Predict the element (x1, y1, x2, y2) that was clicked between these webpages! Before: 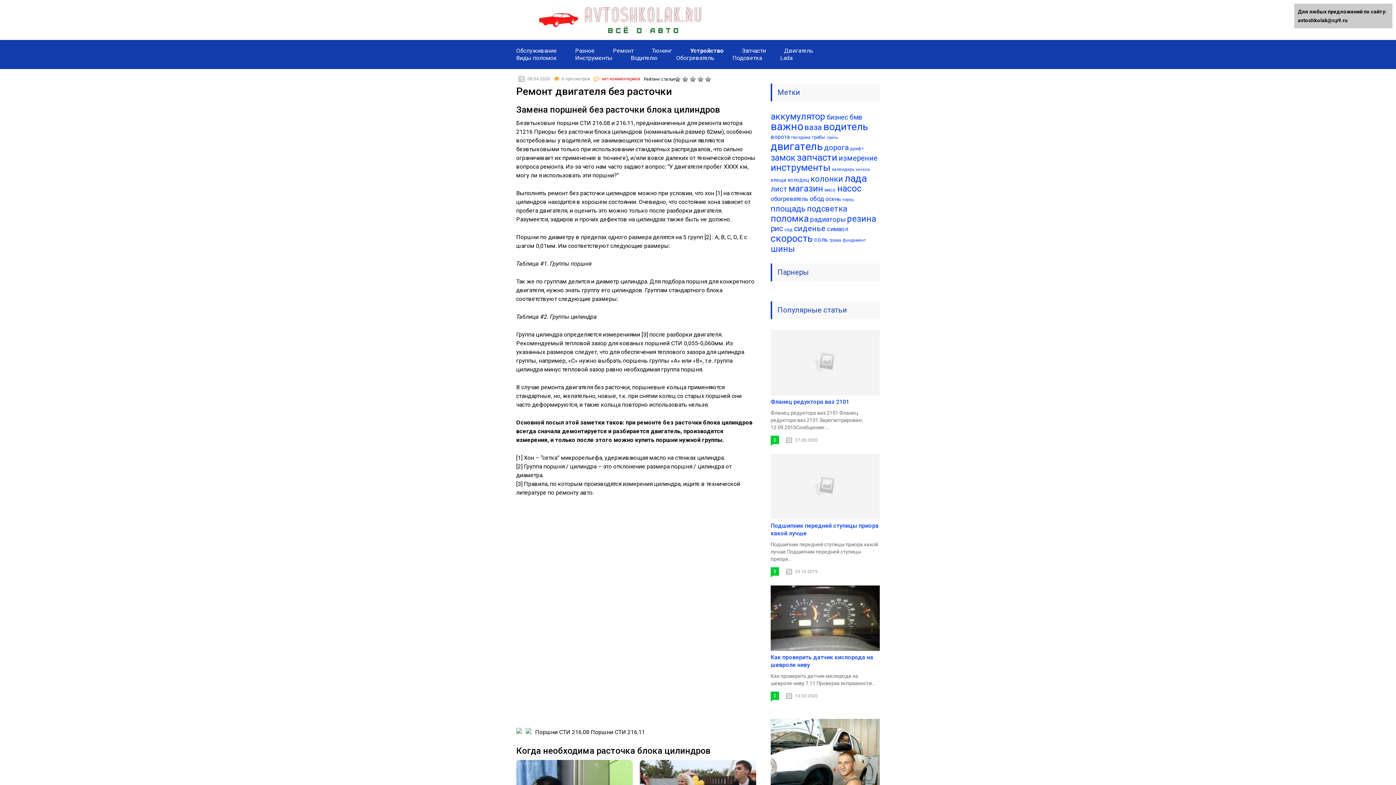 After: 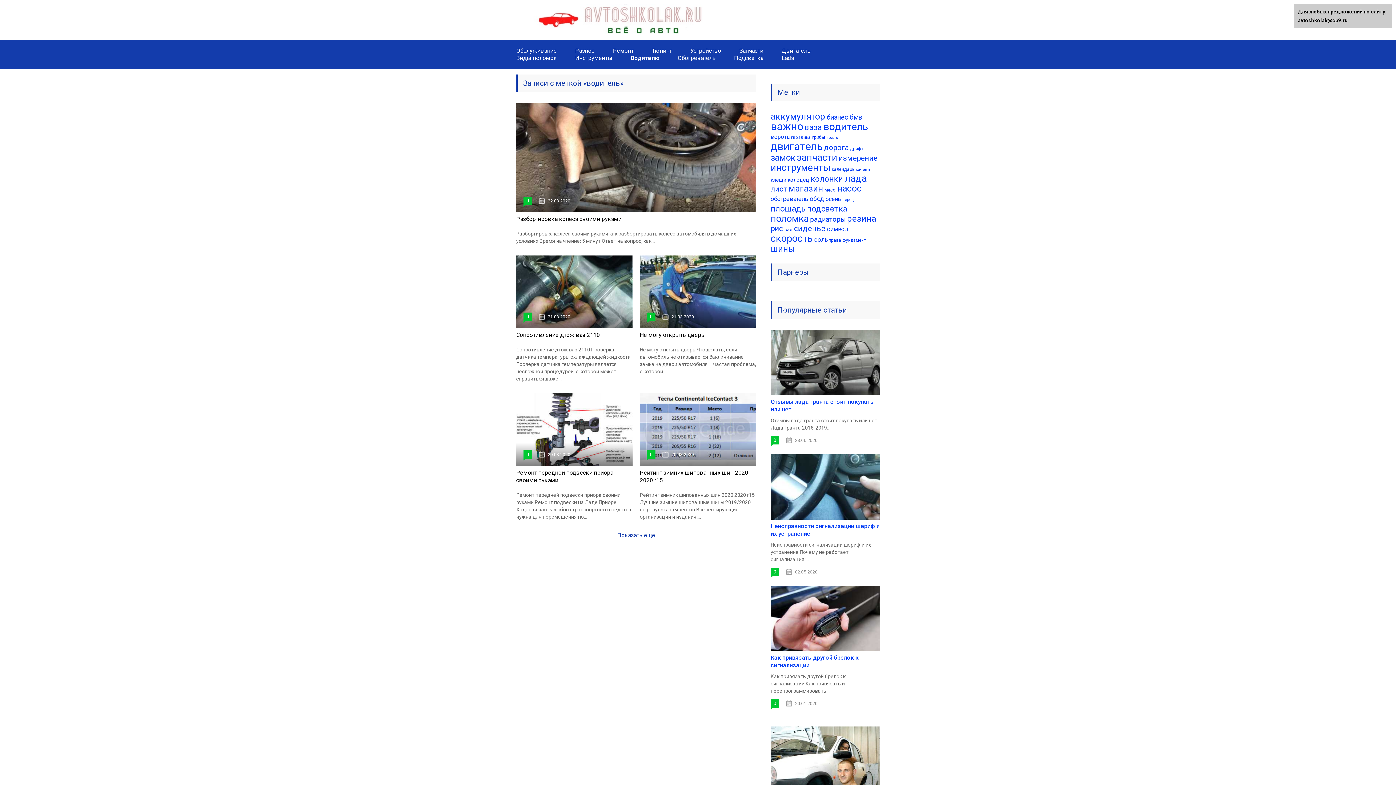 Action: bbox: (823, 120, 868, 132) label: водитель (585 элементов)